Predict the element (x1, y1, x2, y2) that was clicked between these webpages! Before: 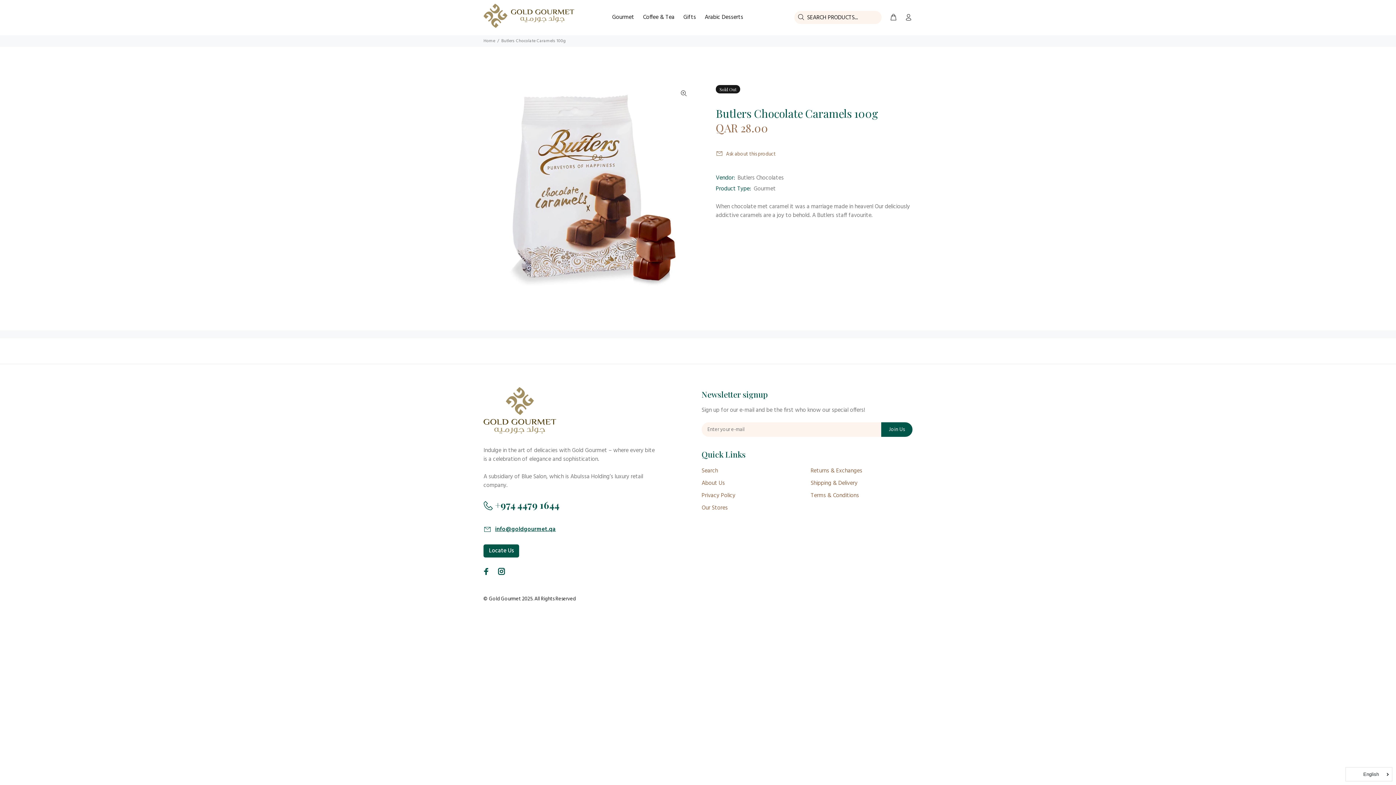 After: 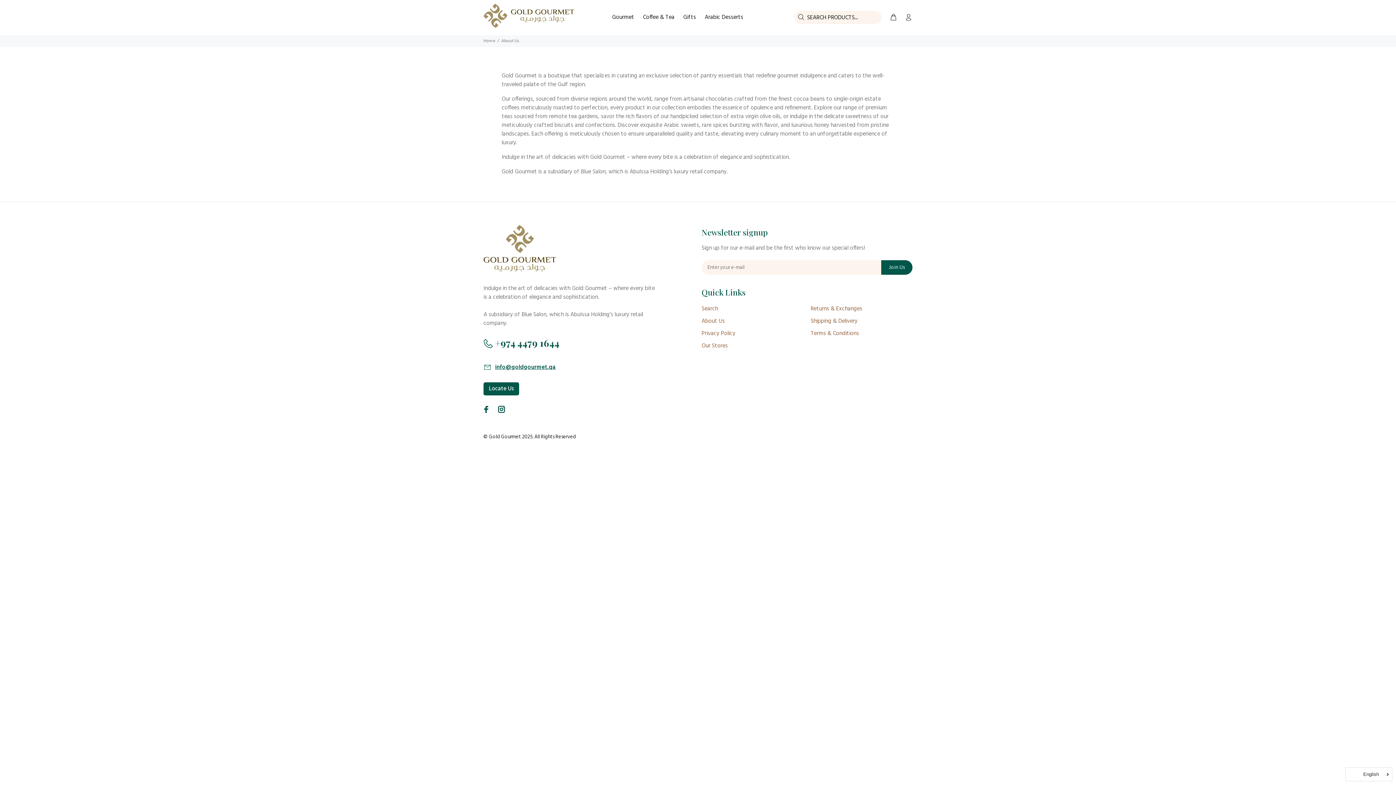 Action: bbox: (701, 477, 725, 489) label: About Us